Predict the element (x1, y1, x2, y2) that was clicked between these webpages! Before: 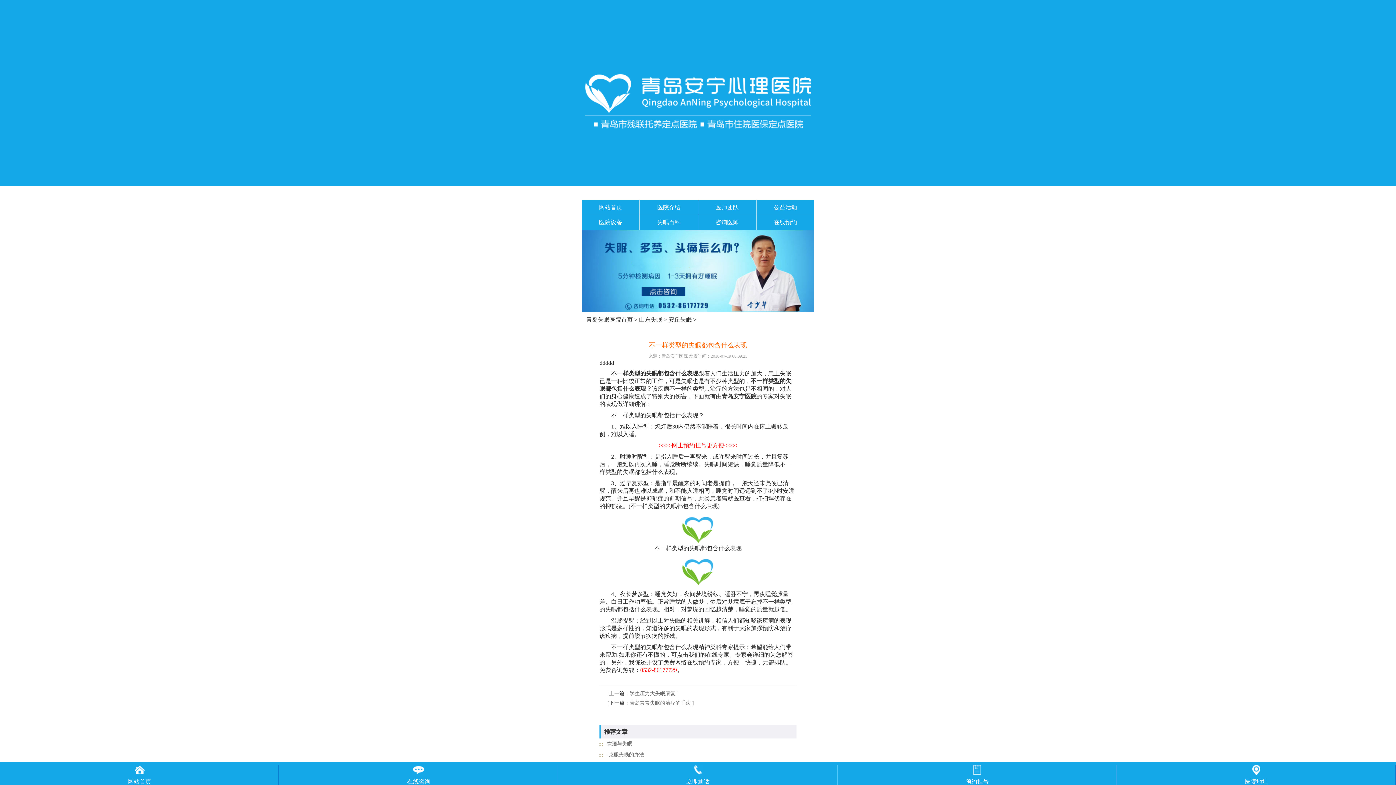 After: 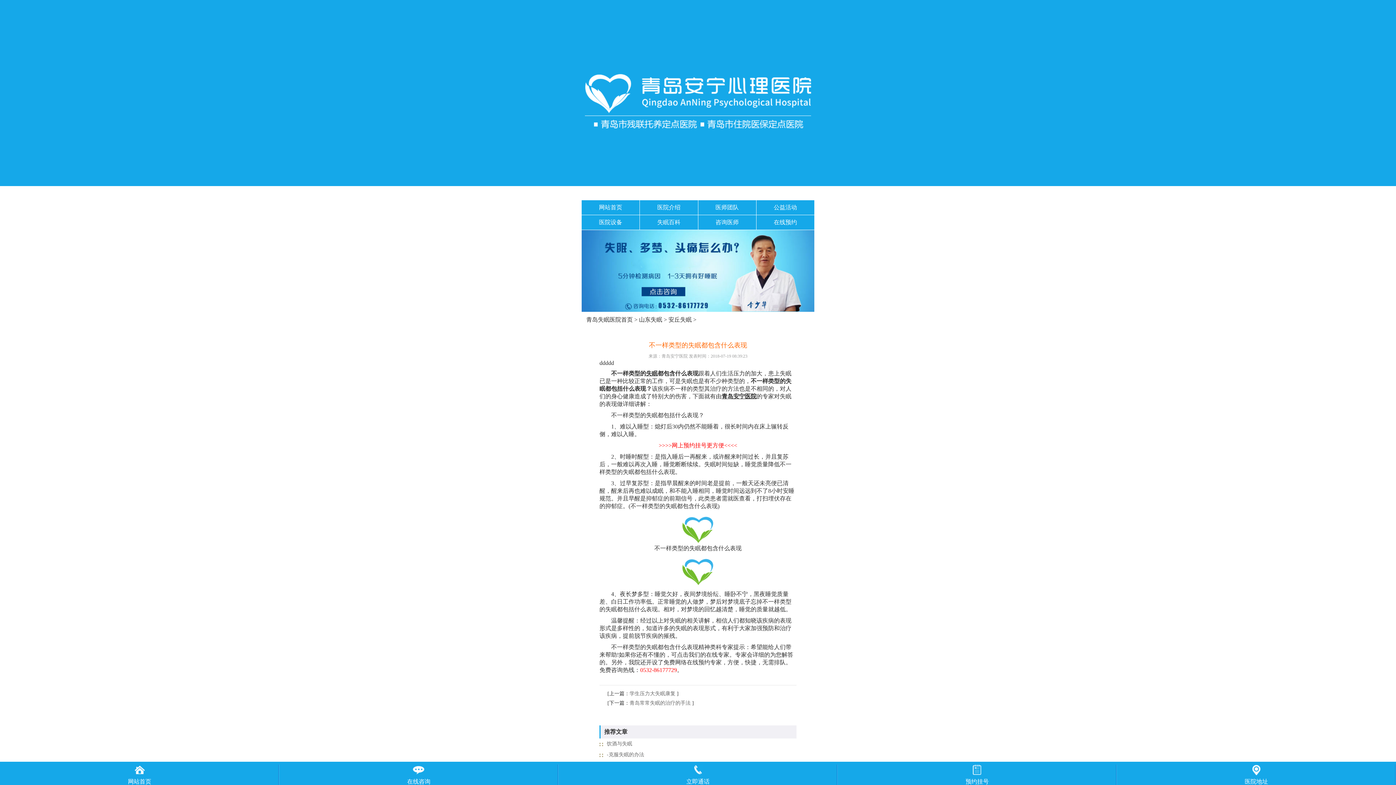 Action: bbox: (640, 200, 698, 214) label: 医院介绍